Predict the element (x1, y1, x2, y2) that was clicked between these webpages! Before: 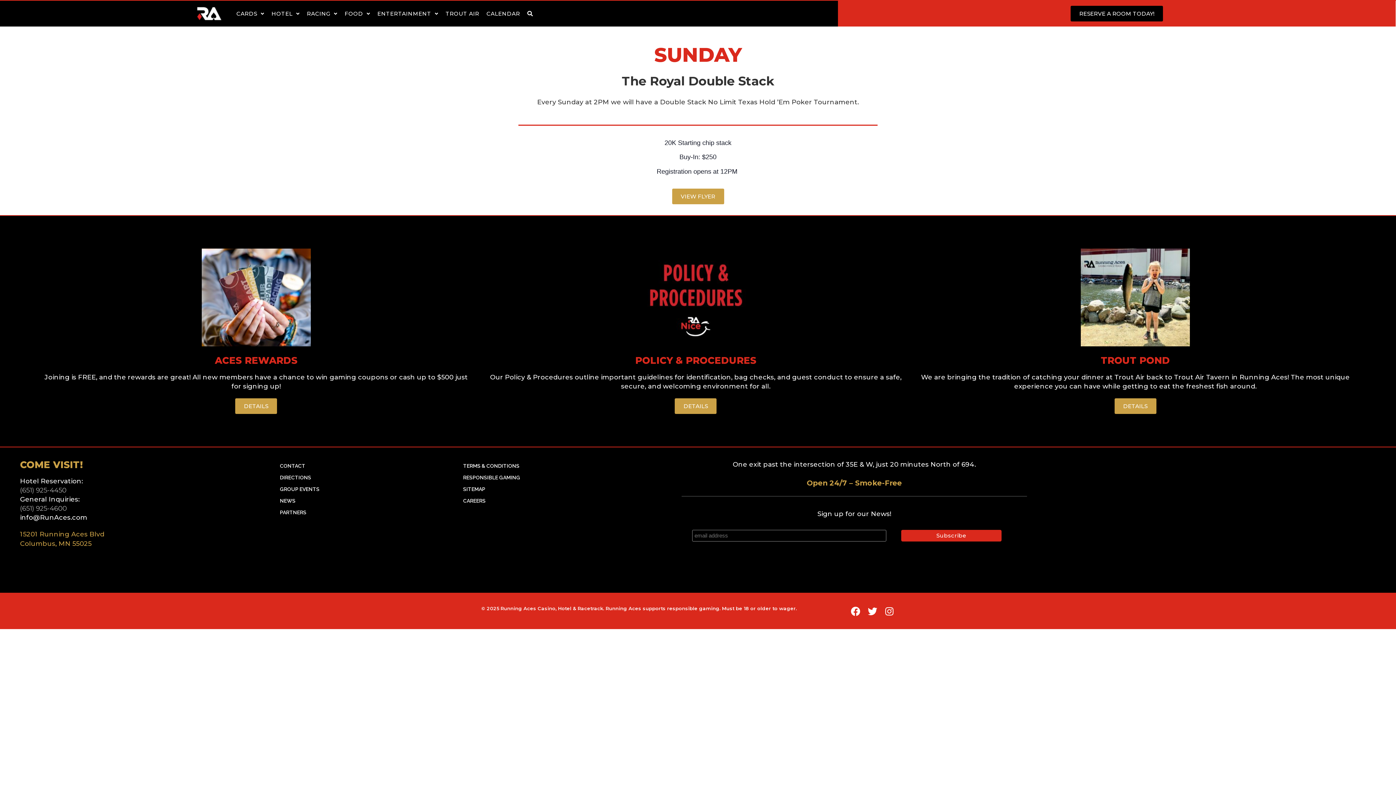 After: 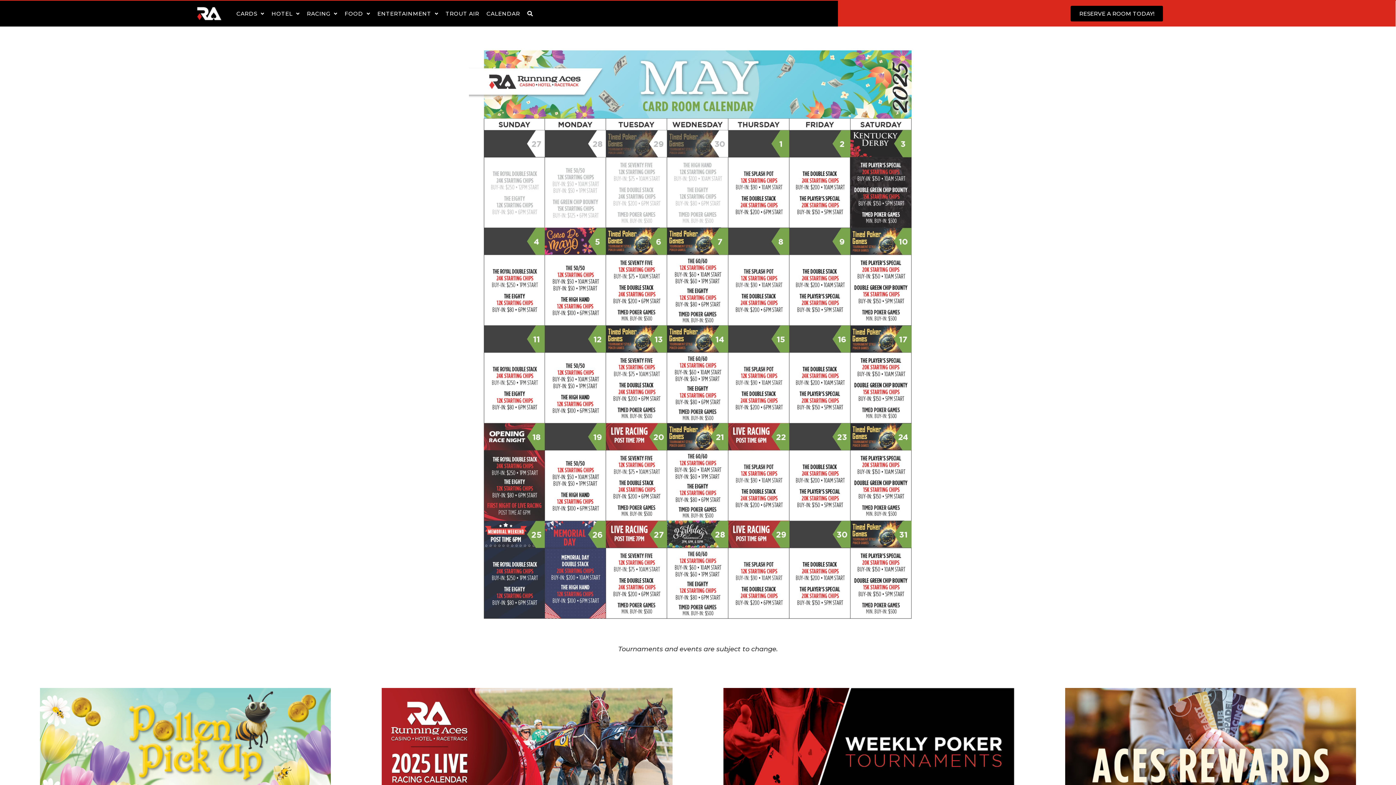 Action: bbox: (483, 7, 523, 20) label: CALENDAR